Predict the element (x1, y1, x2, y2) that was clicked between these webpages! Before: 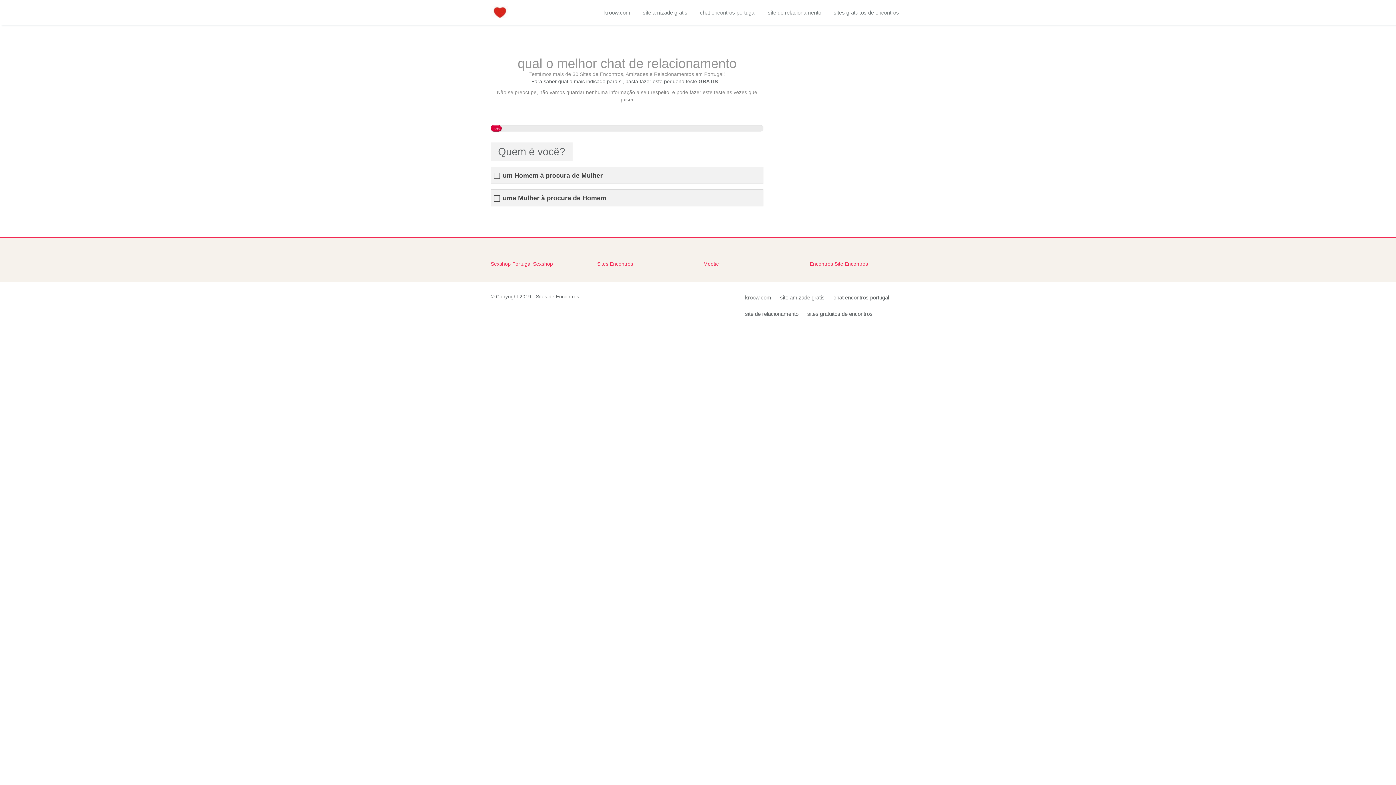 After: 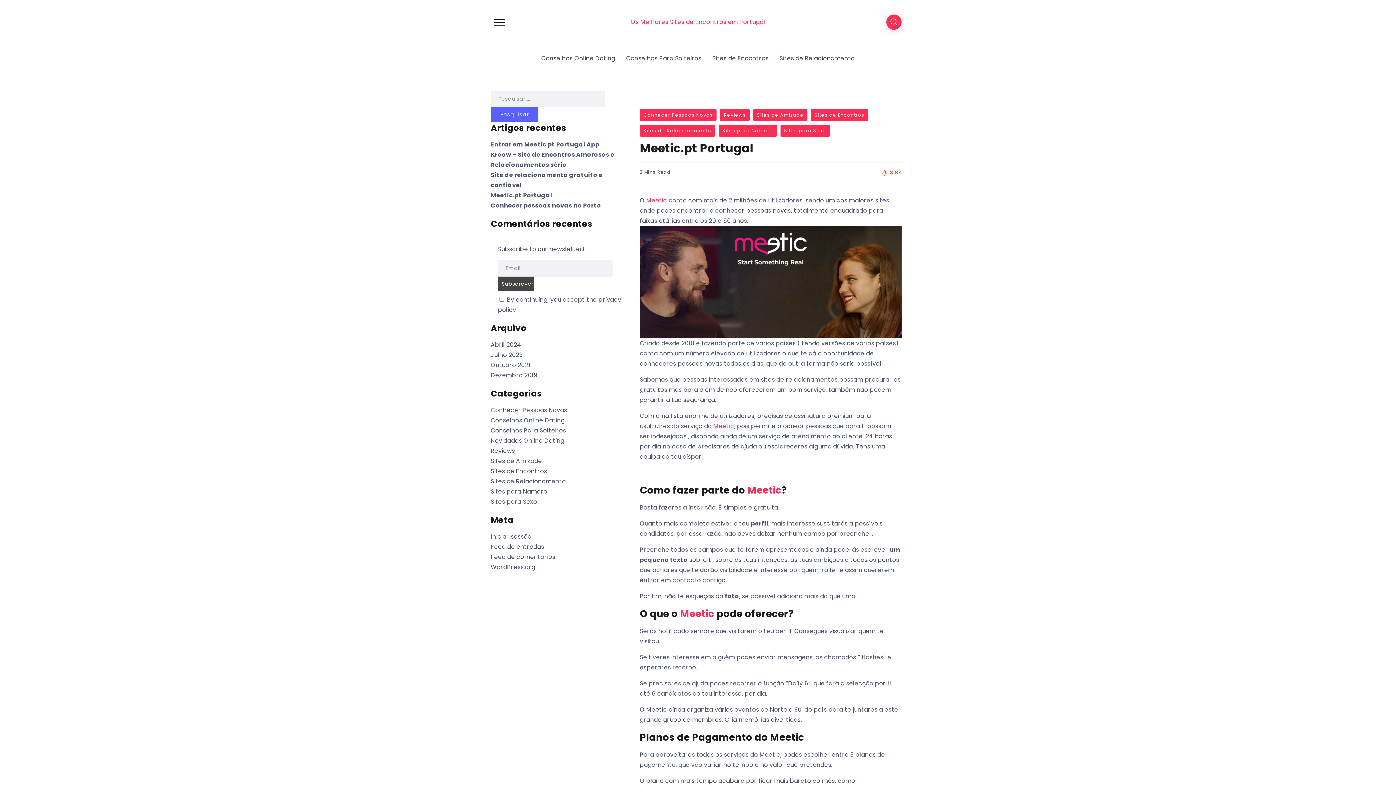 Action: bbox: (703, 261, 718, 266) label: Meetic